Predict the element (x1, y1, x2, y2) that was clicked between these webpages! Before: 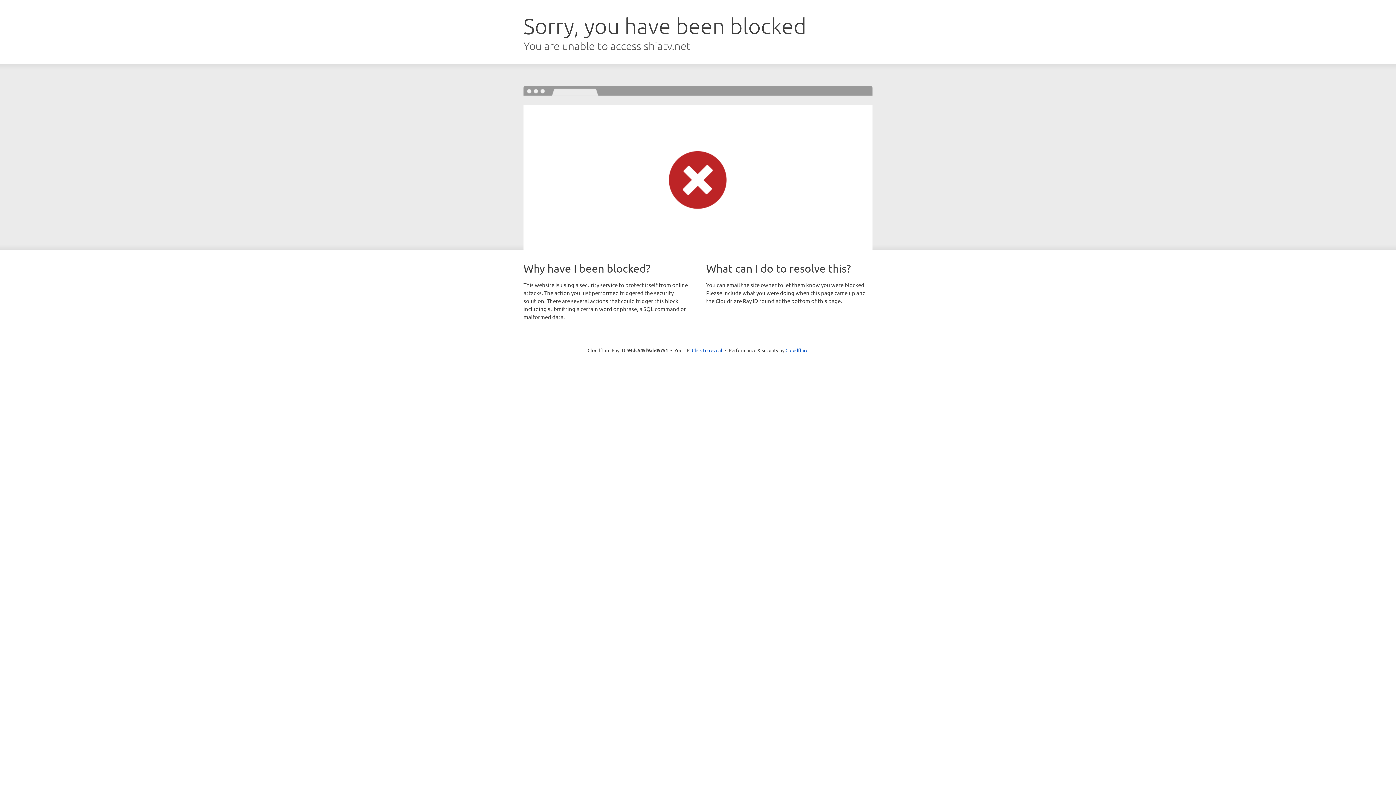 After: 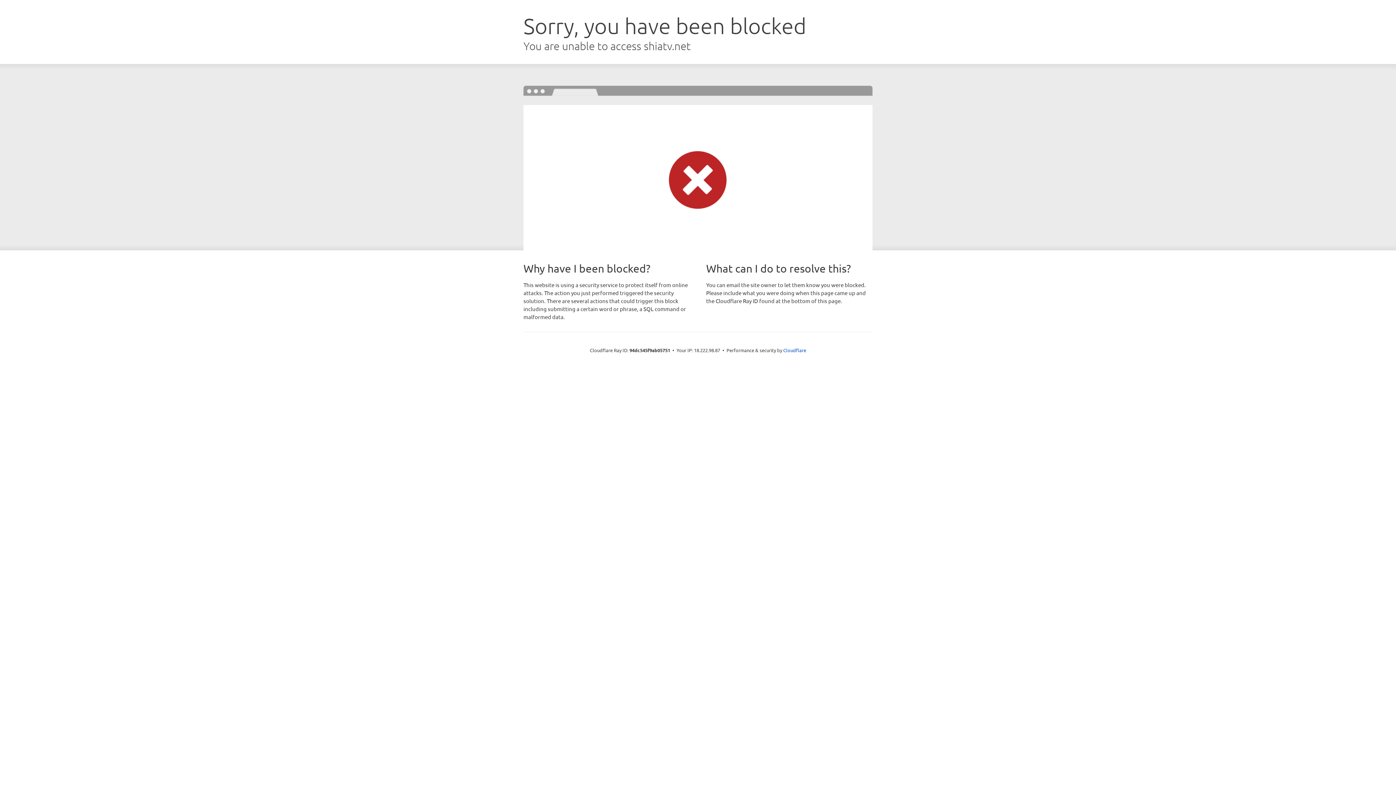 Action: bbox: (692, 346, 722, 353) label: Click to reveal